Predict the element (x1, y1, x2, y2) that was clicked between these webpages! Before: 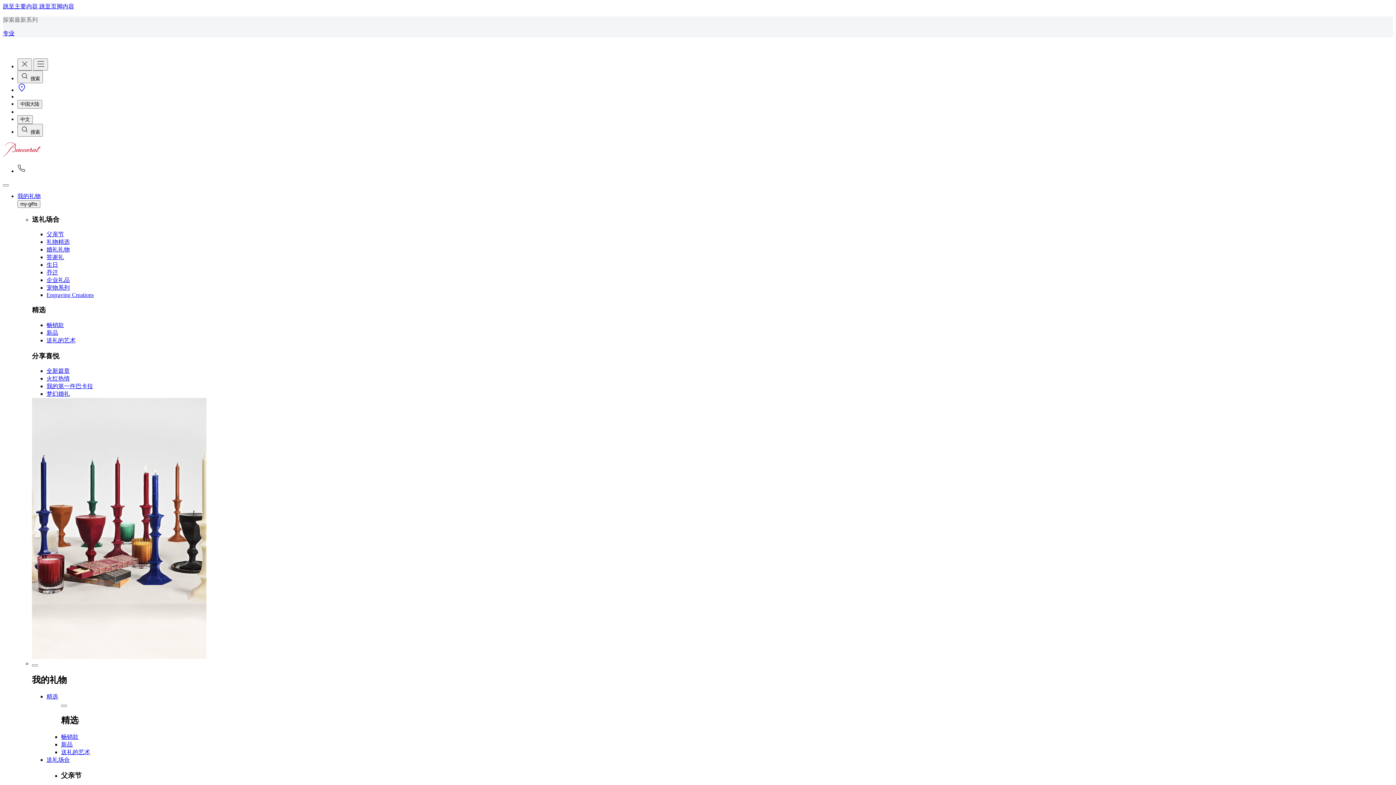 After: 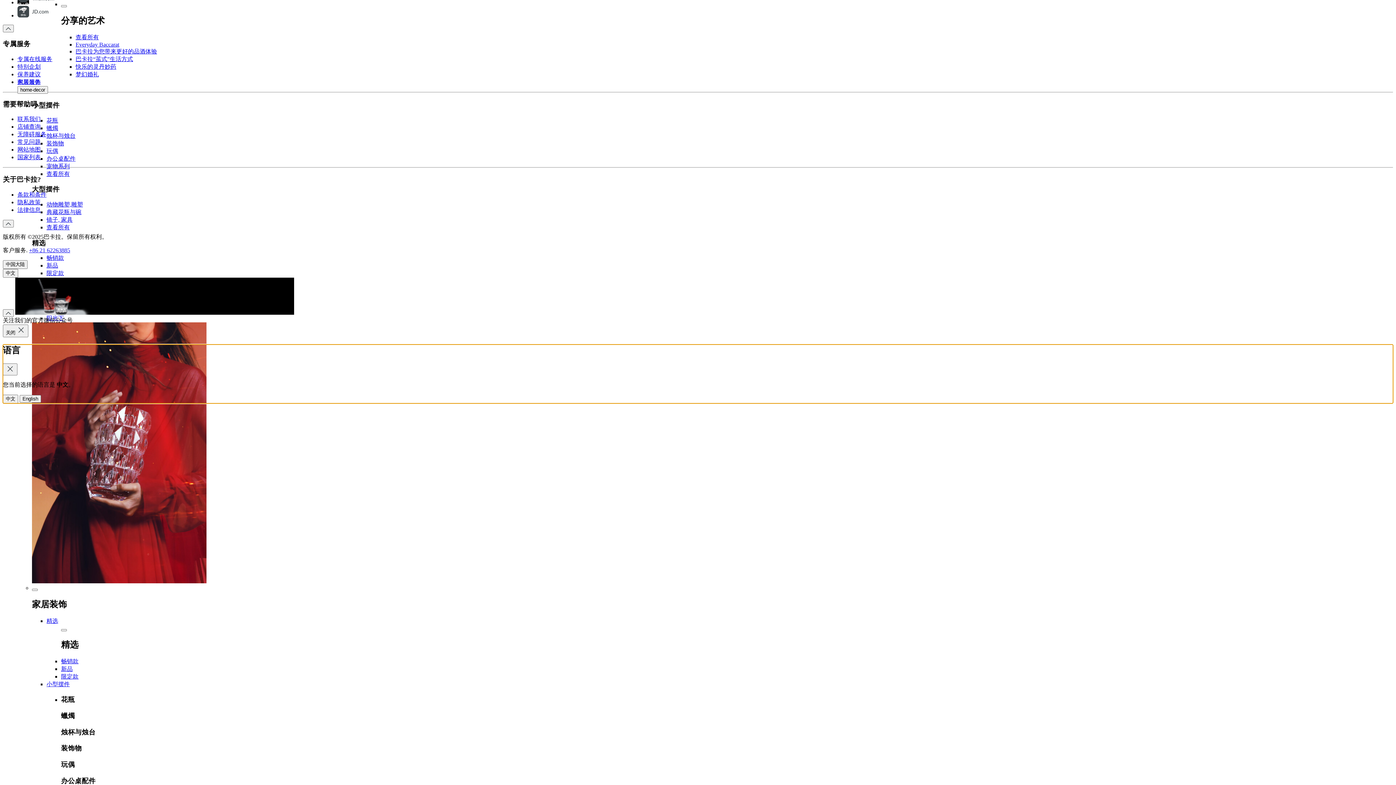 Action: label: 中文 bbox: (17, 115, 32, 124)